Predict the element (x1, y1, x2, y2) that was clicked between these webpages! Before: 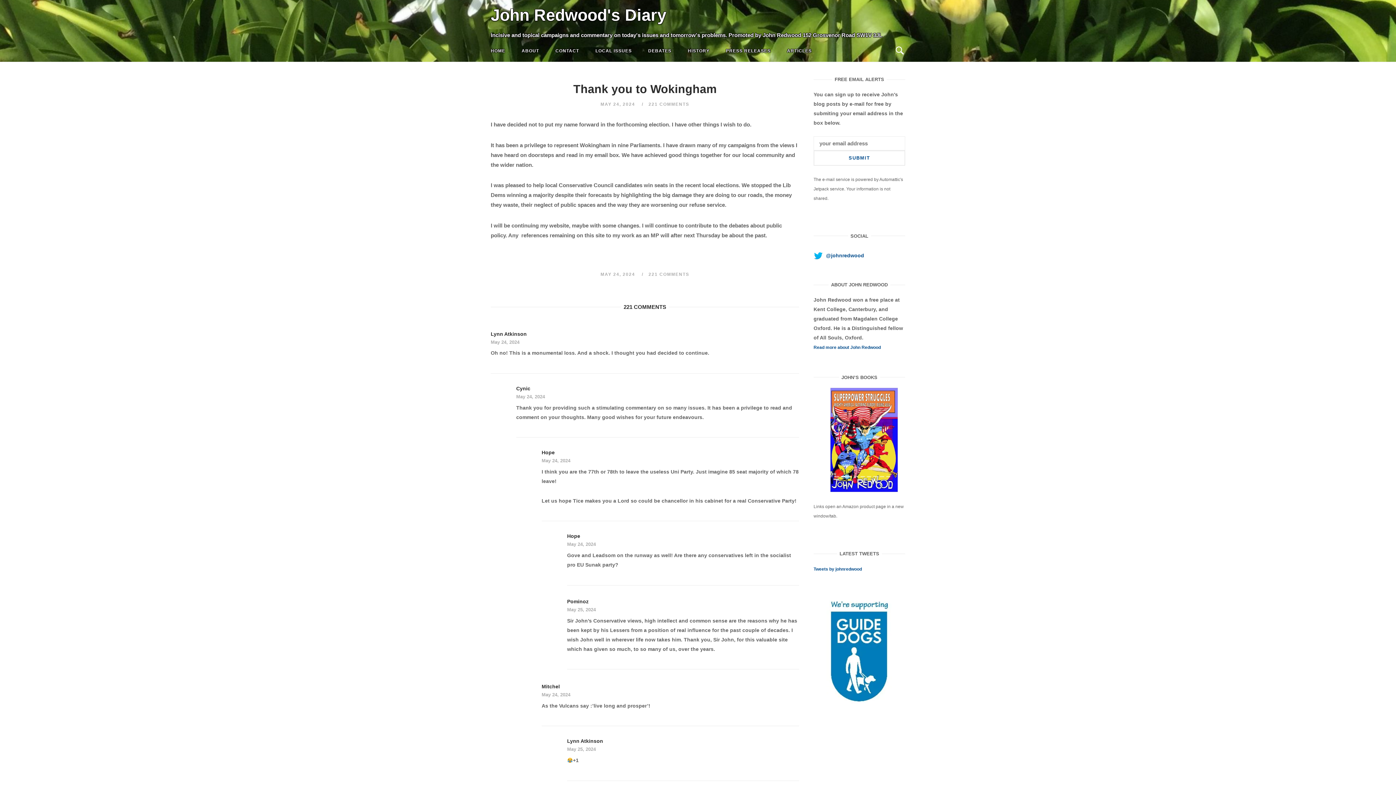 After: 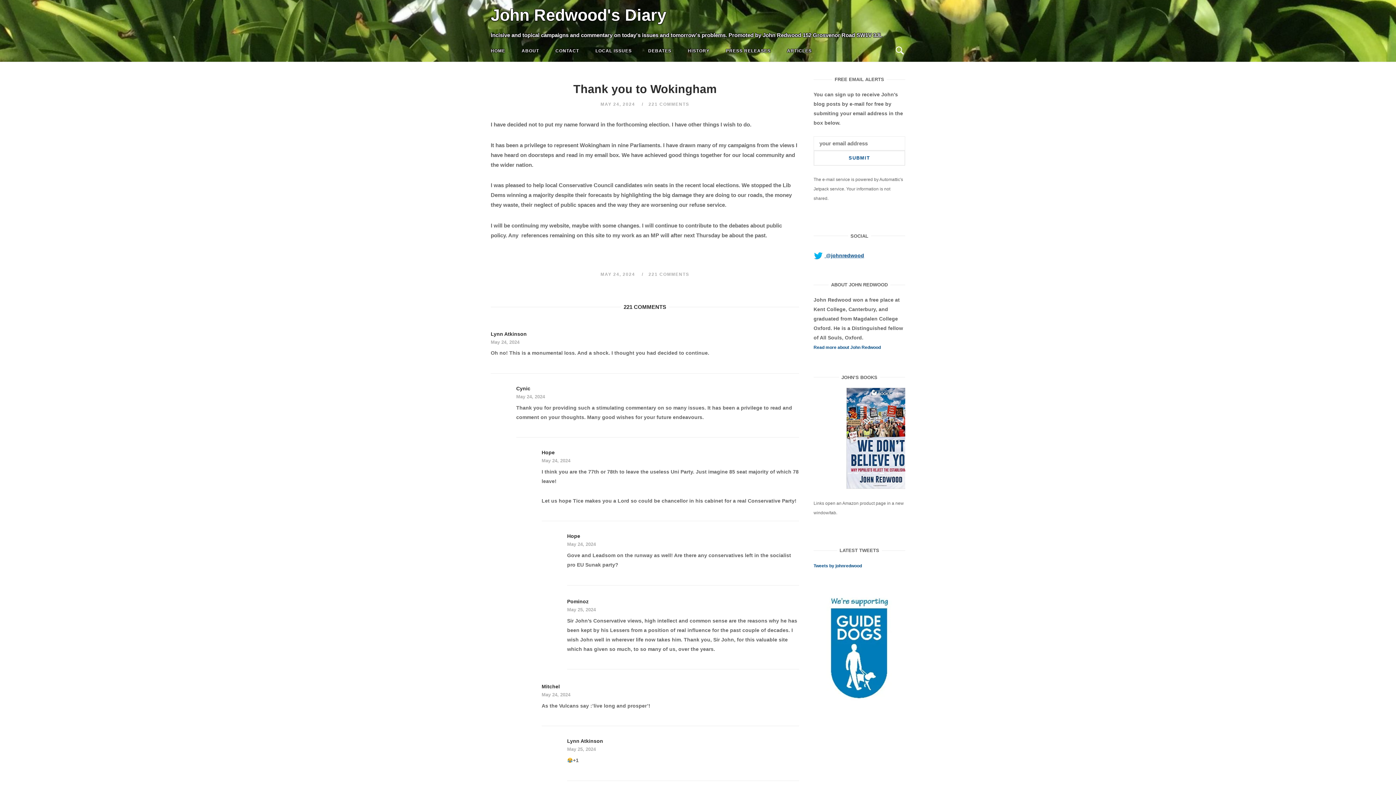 Action: label:  @johnredwood bbox: (813, 246, 864, 260)